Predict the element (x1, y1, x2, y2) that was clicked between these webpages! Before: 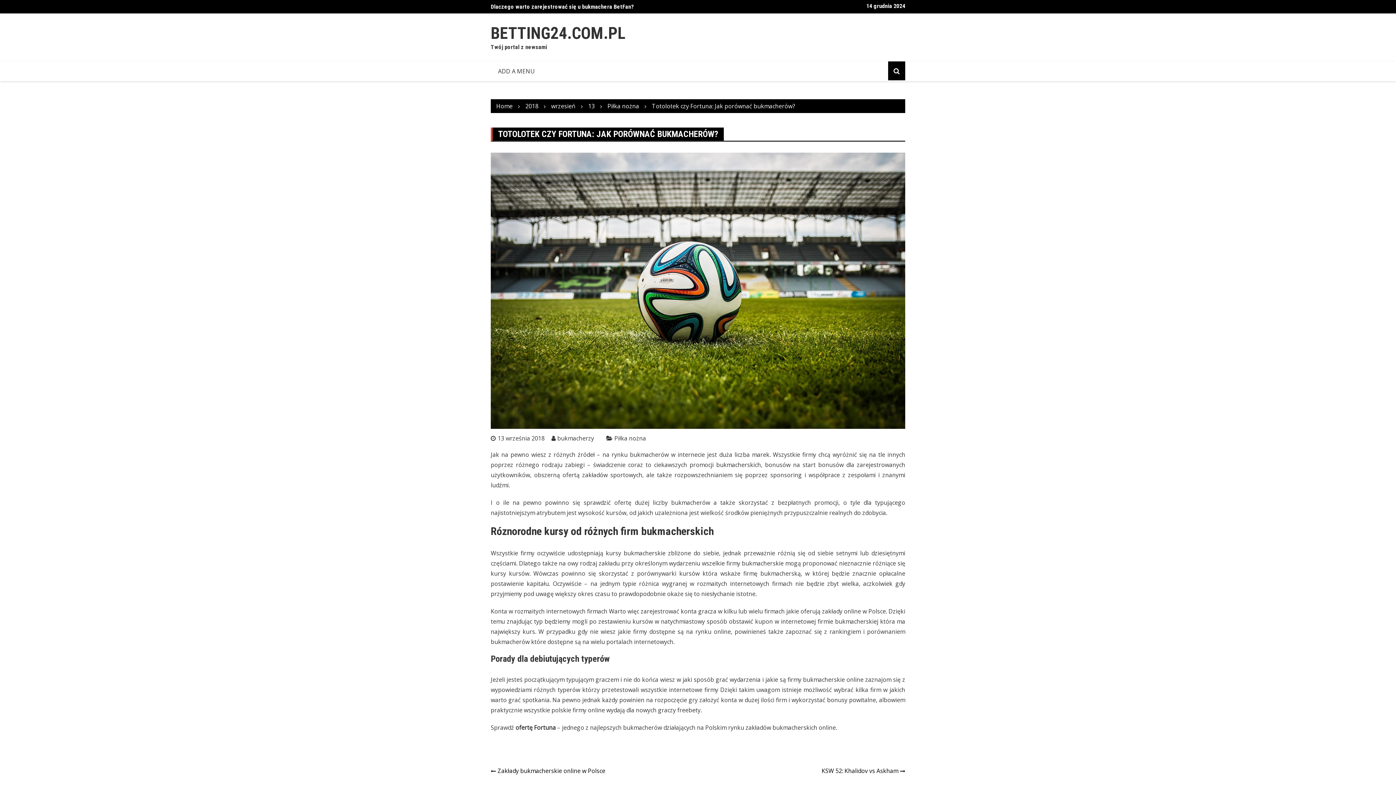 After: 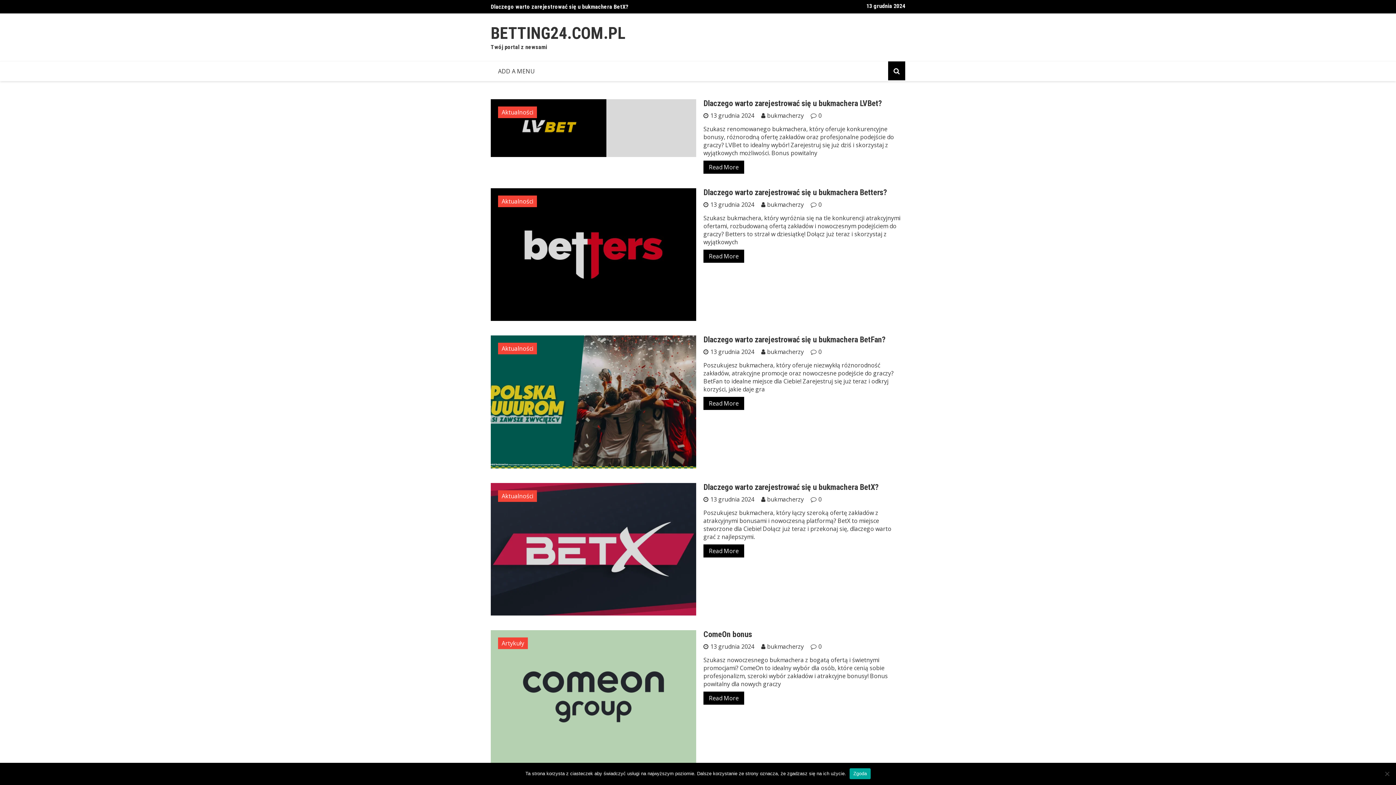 Action: label: Home bbox: (496, 102, 512, 110)